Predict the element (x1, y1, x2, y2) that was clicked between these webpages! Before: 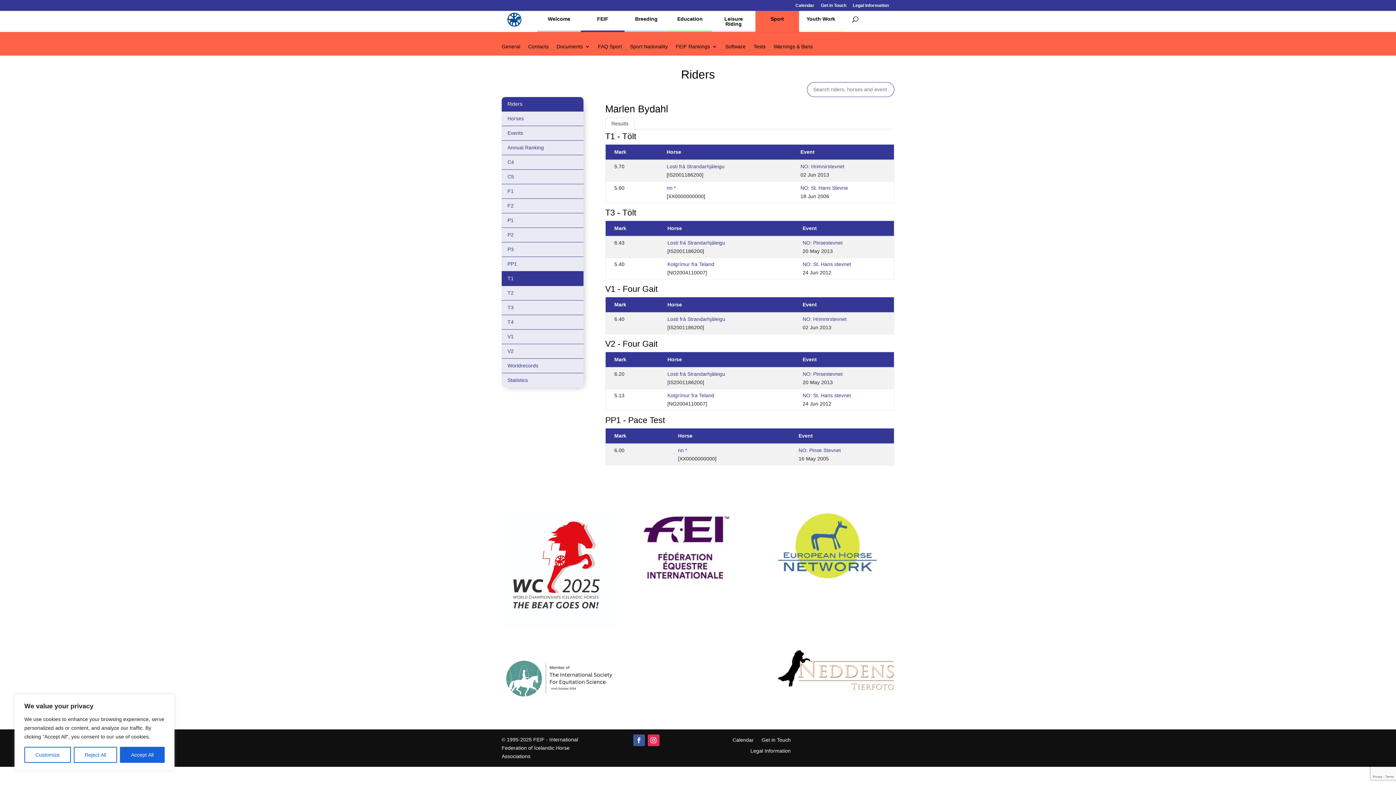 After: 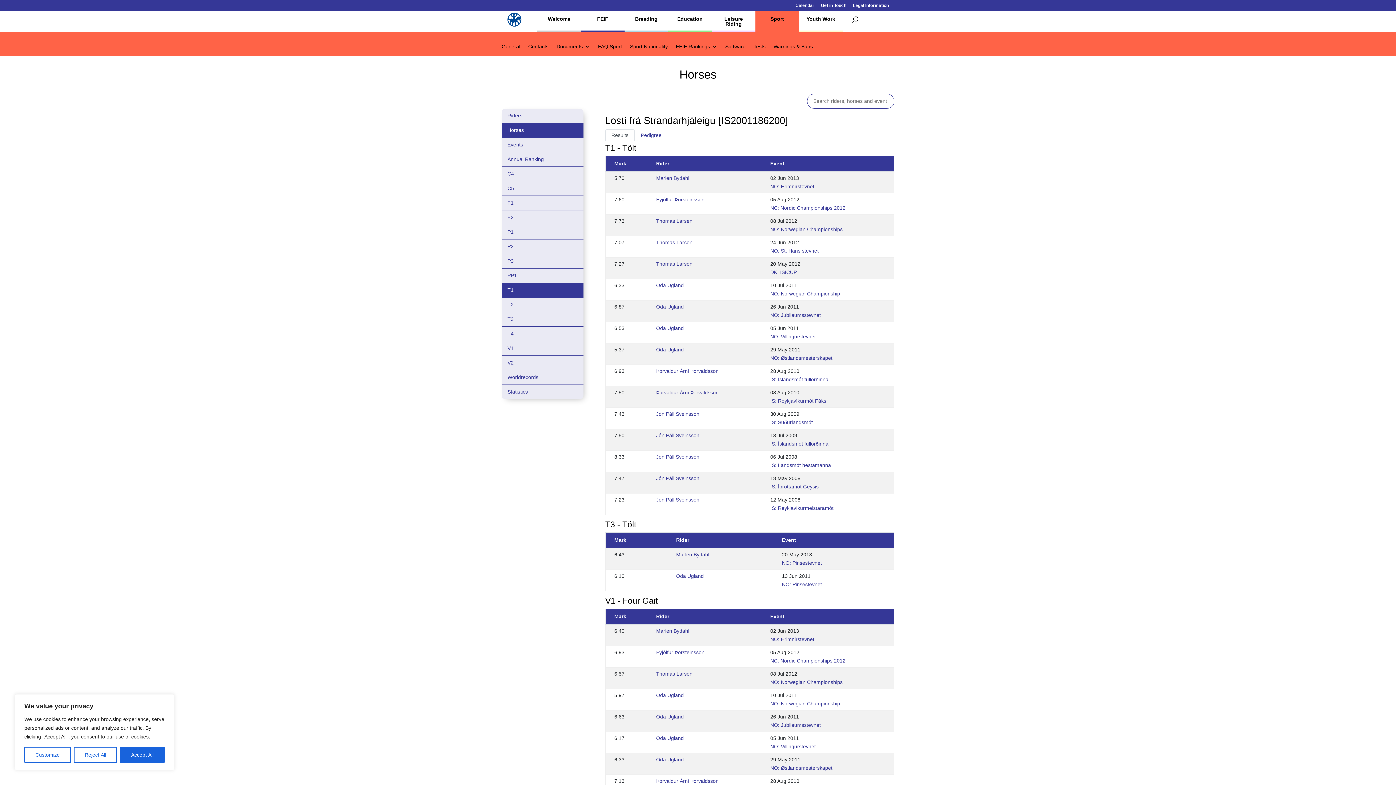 Action: bbox: (667, 316, 725, 322) label: Losti frá Strandarhjáleigu